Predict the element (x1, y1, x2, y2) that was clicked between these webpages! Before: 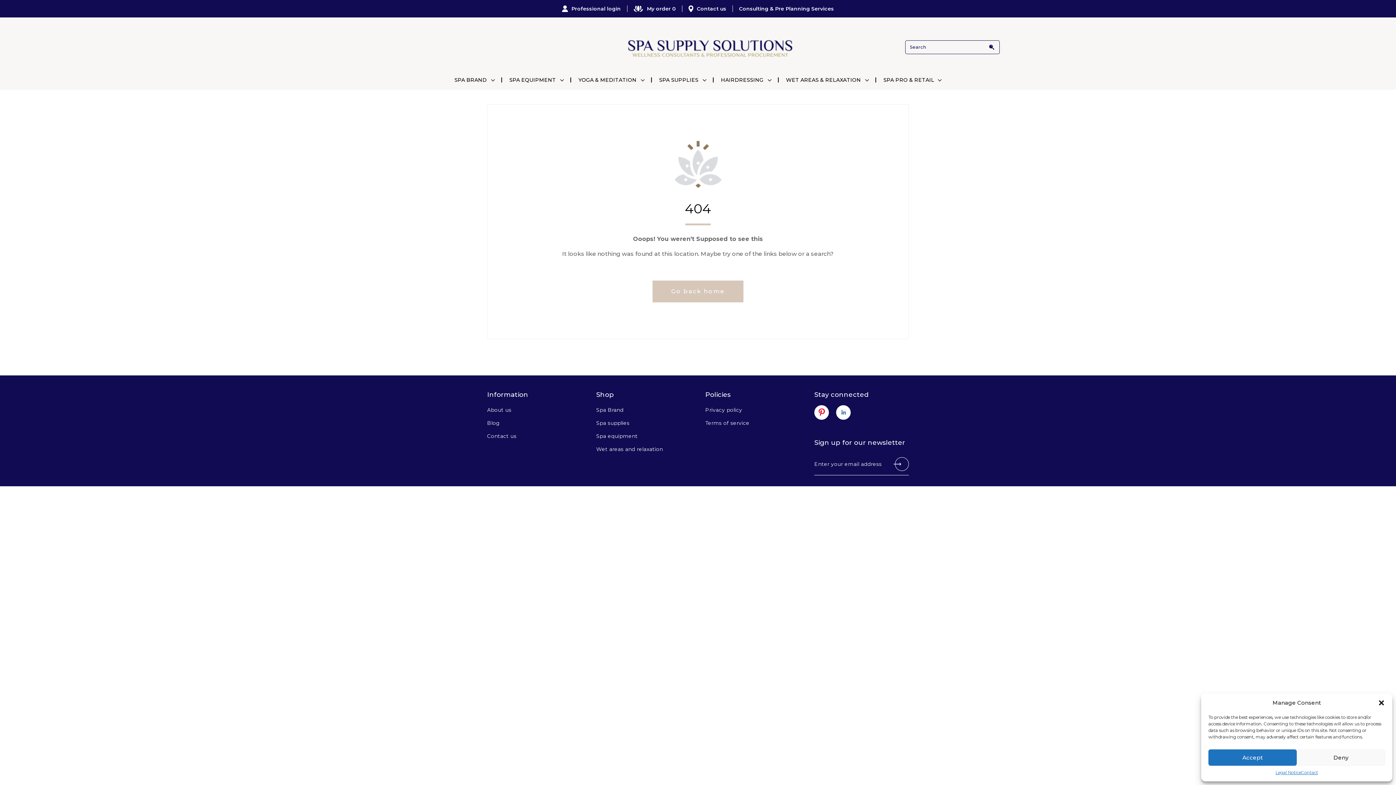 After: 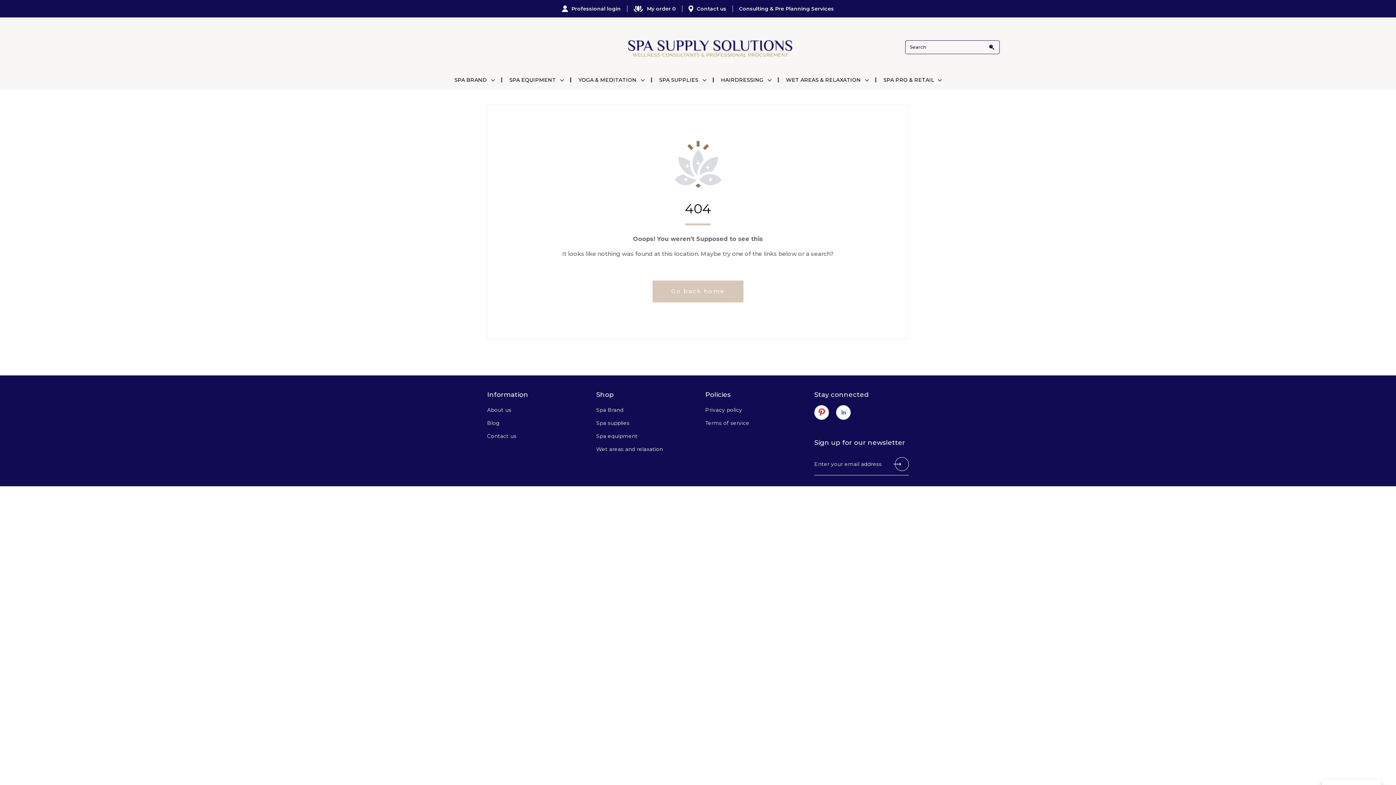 Action: label: Accept bbox: (1208, 749, 1297, 766)